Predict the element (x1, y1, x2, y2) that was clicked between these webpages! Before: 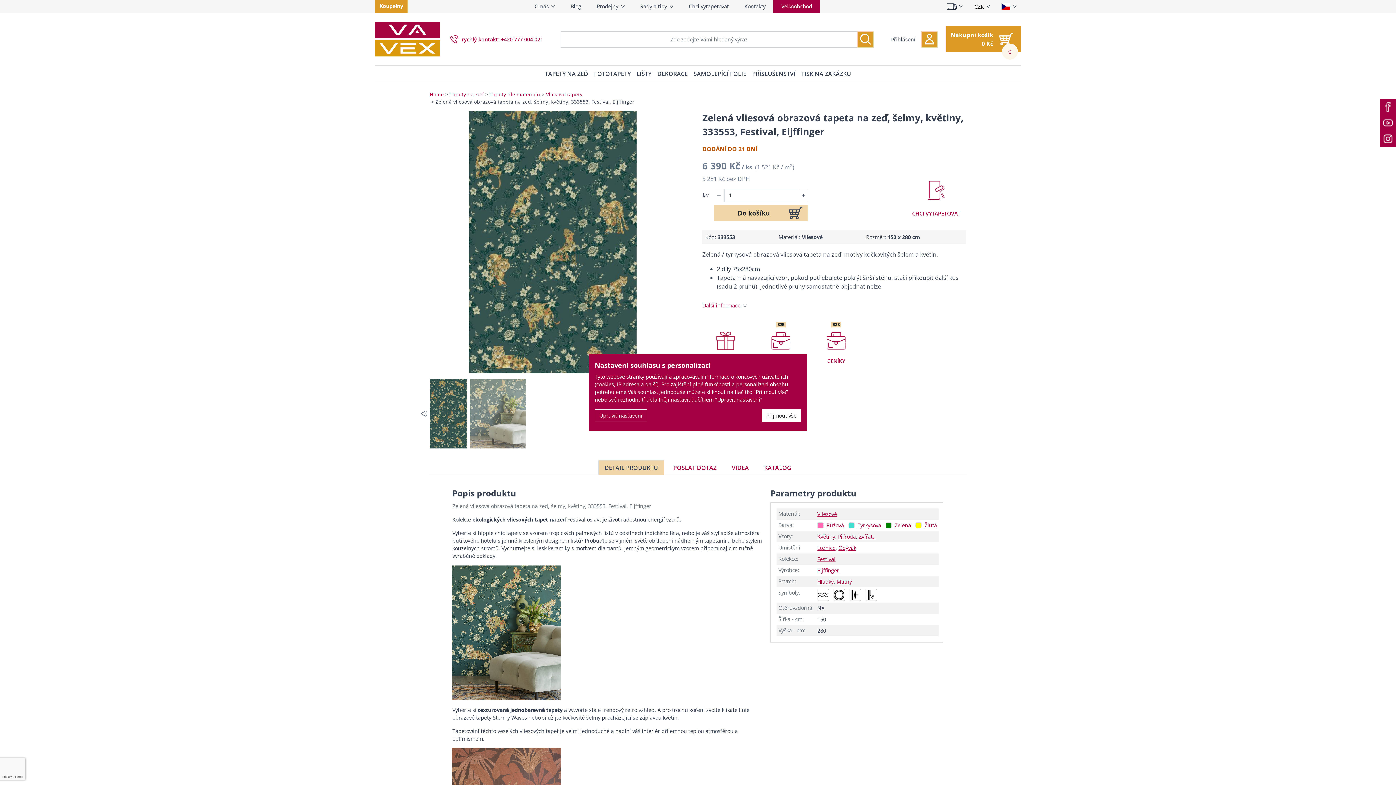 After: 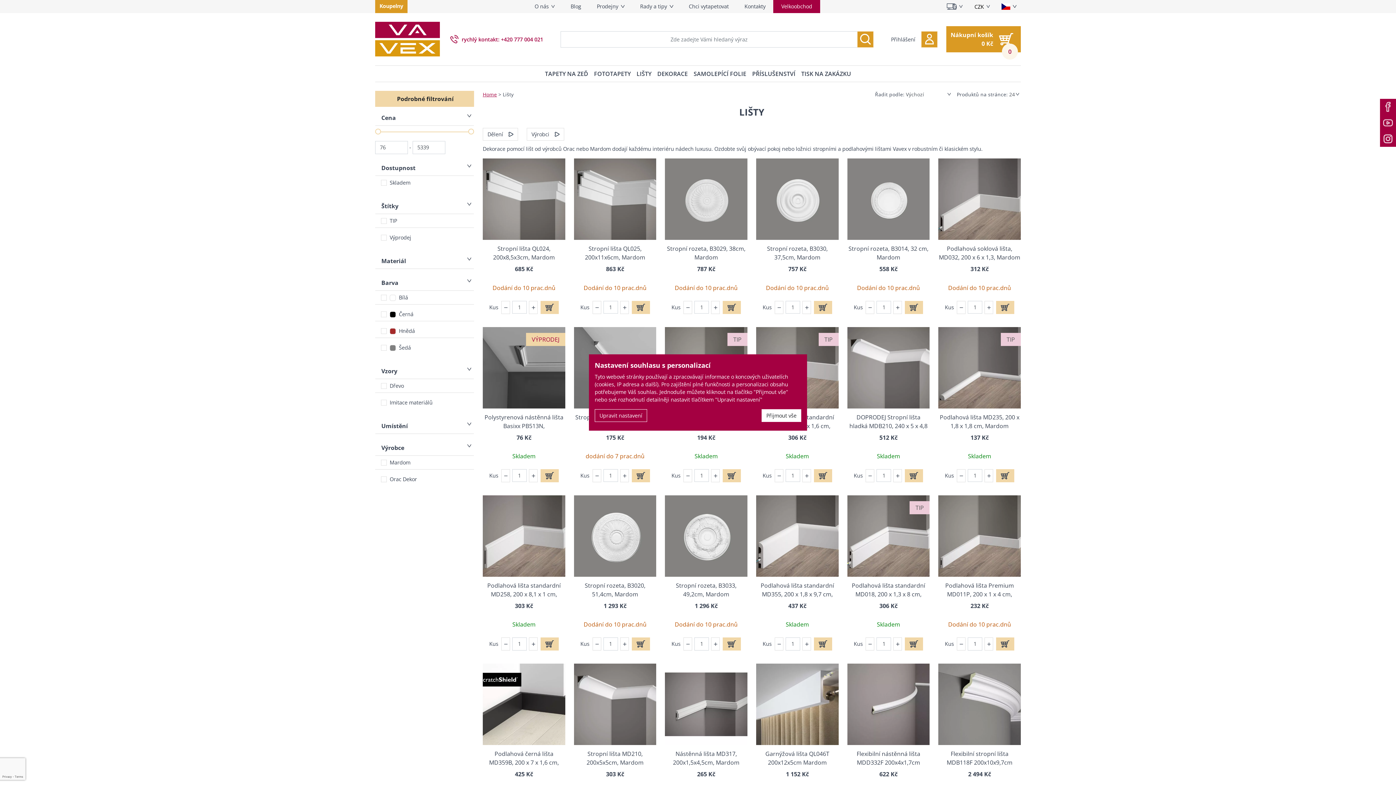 Action: bbox: (636, 65, 651, 81) label: LIŠTY